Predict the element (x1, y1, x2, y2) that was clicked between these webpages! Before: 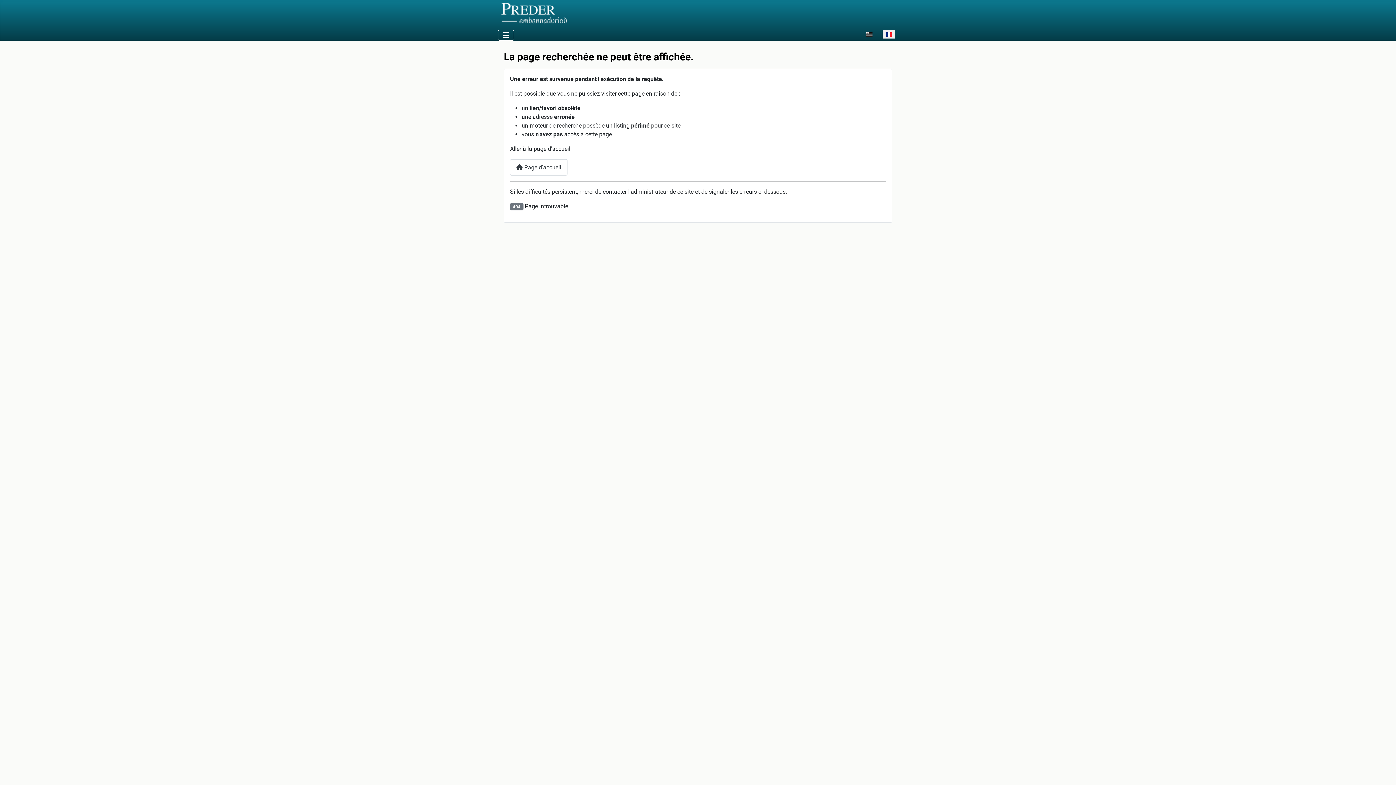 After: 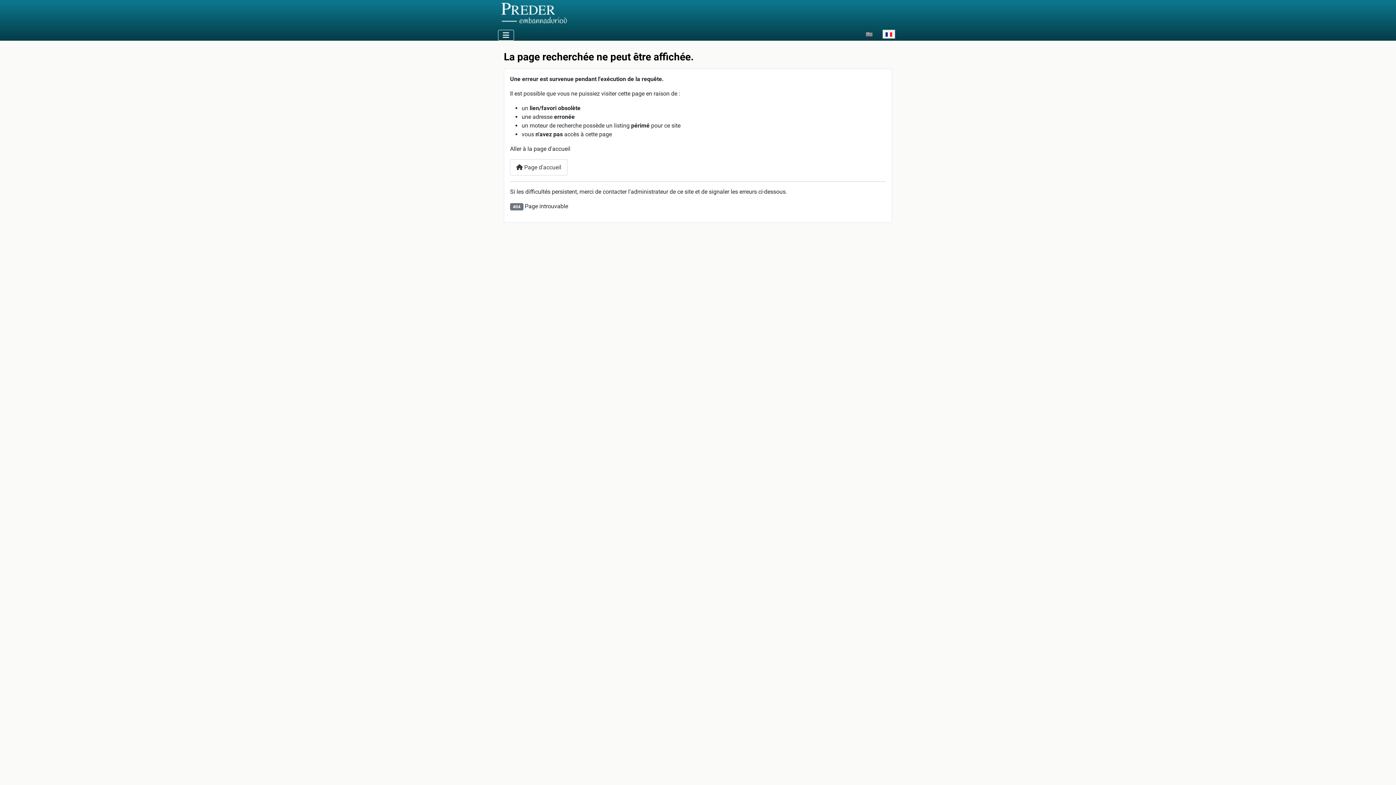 Action: bbox: (882, 27, 895, 40)